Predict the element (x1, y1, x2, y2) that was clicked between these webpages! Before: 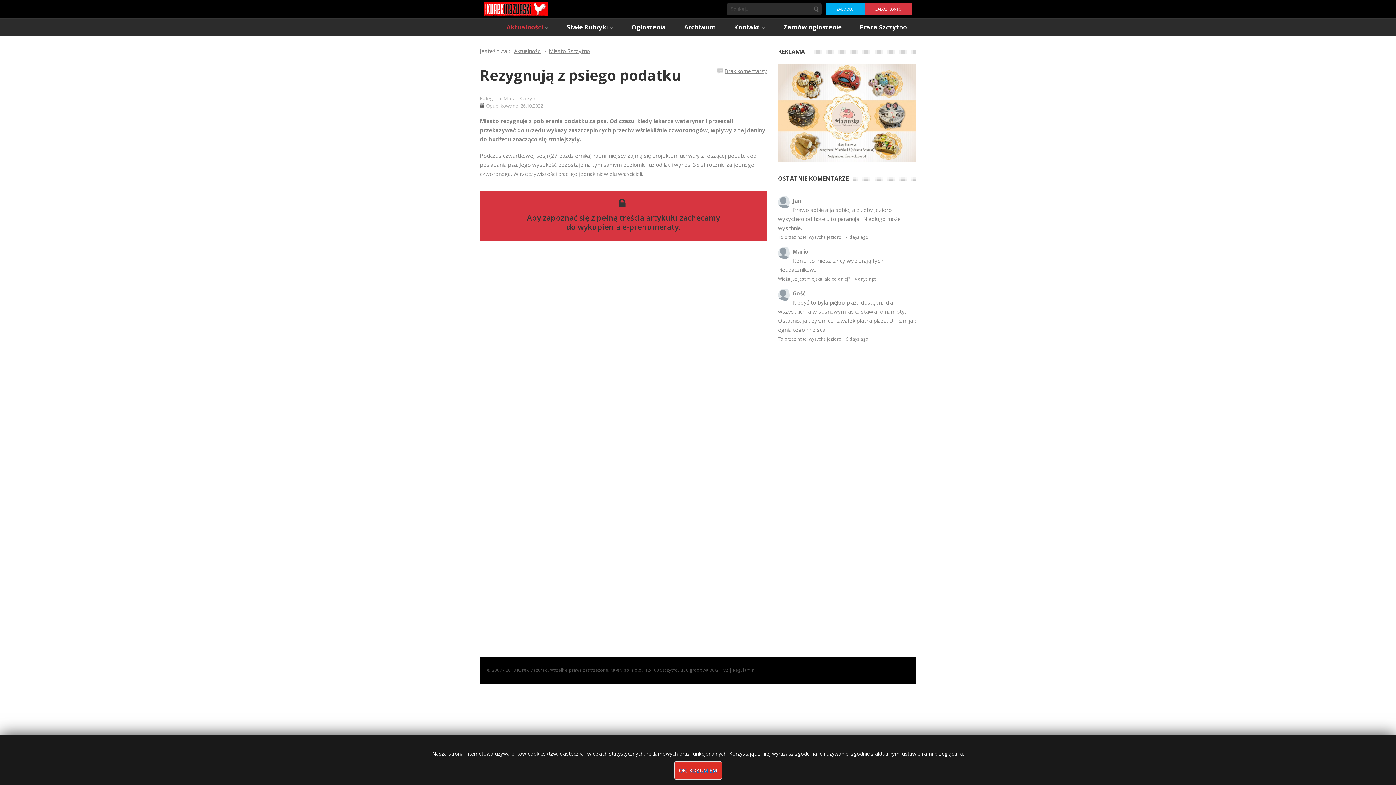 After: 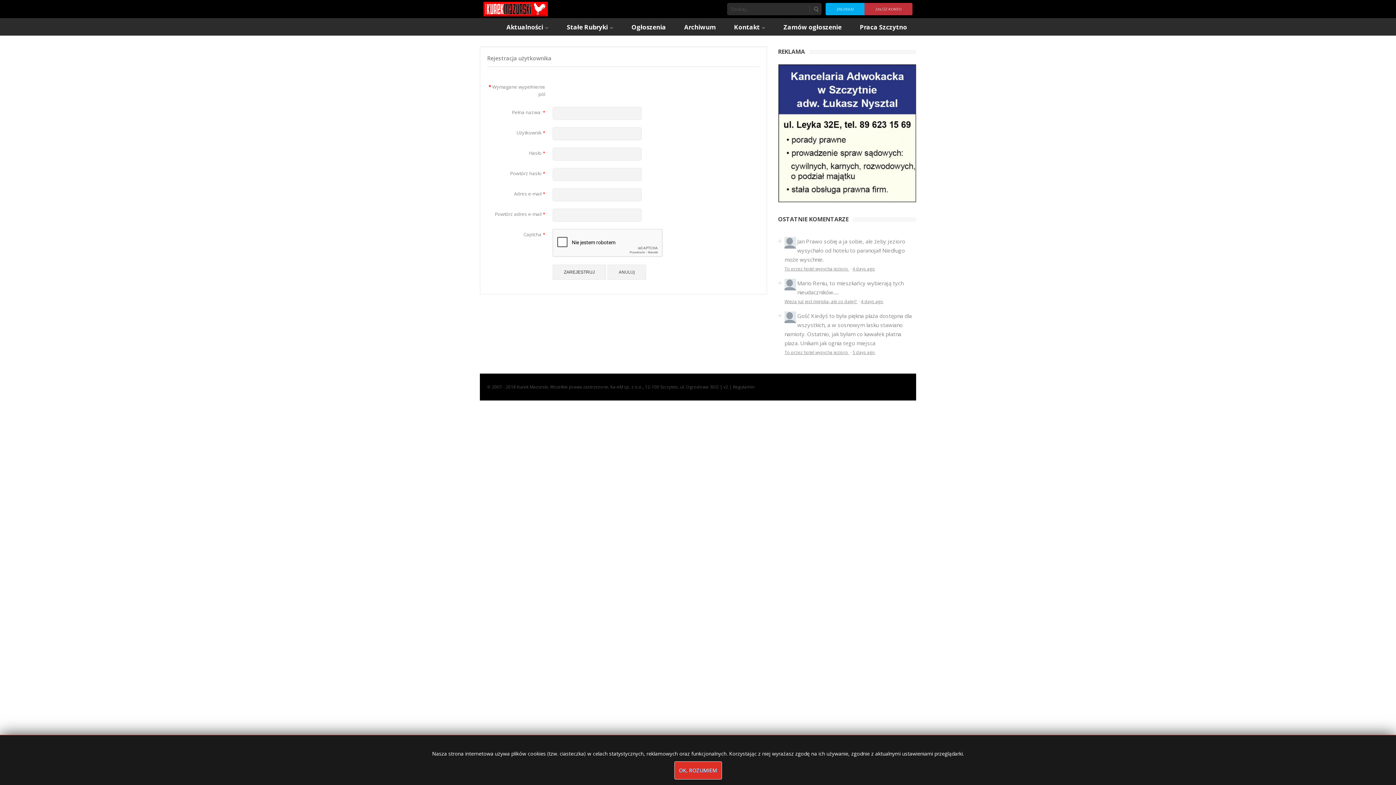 Action: label: ZAŁÓŻ KONTO bbox: (864, 2, 912, 15)